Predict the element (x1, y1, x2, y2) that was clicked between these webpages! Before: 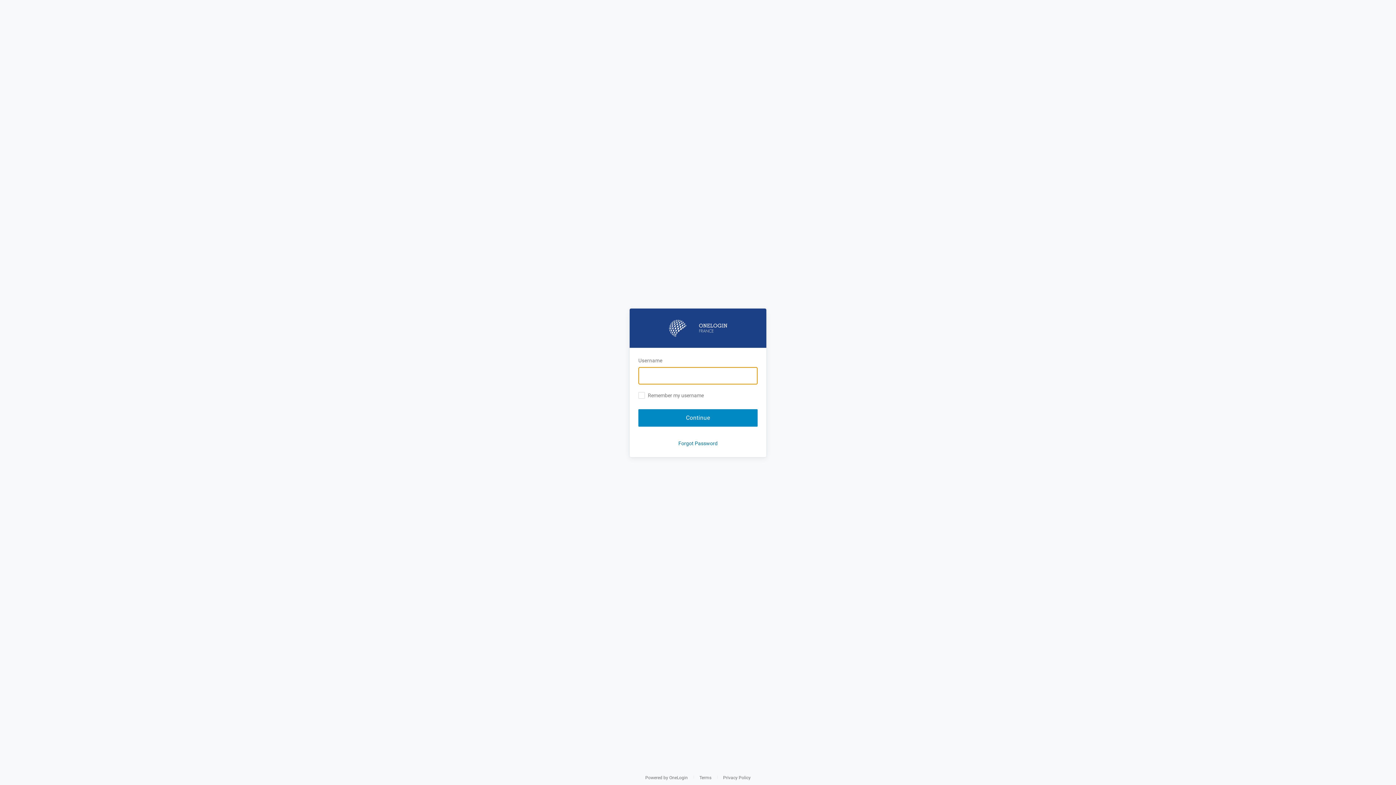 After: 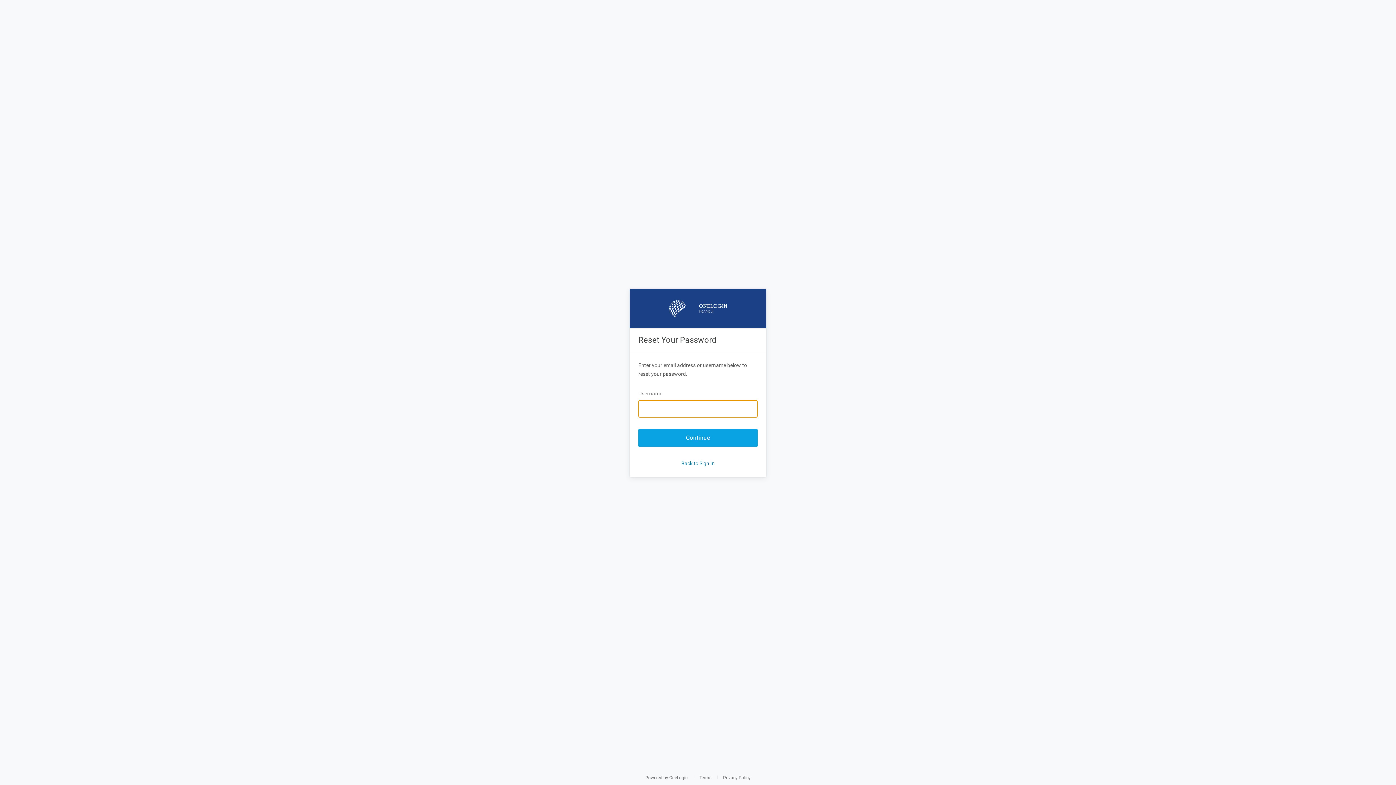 Action: label: Forgot Password bbox: (678, 438, 717, 448)